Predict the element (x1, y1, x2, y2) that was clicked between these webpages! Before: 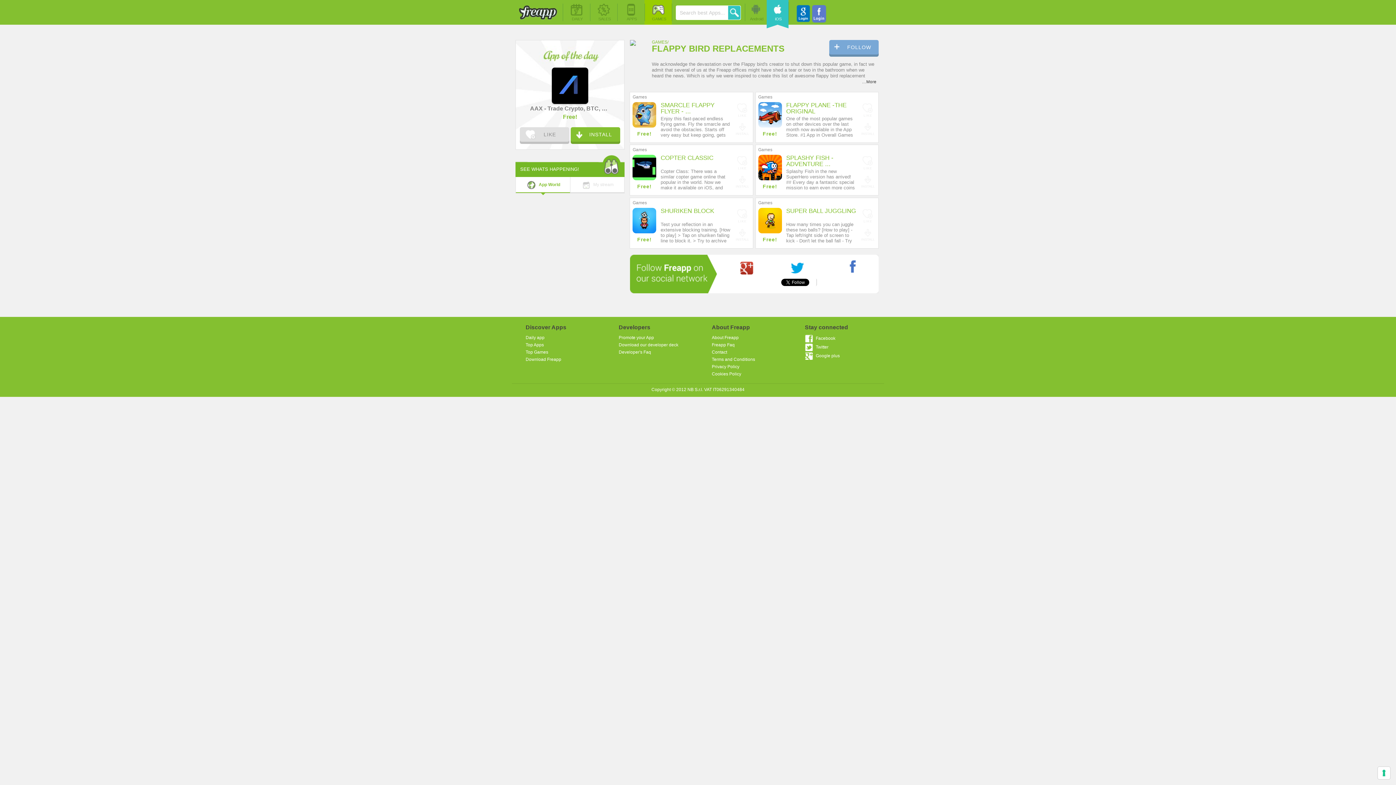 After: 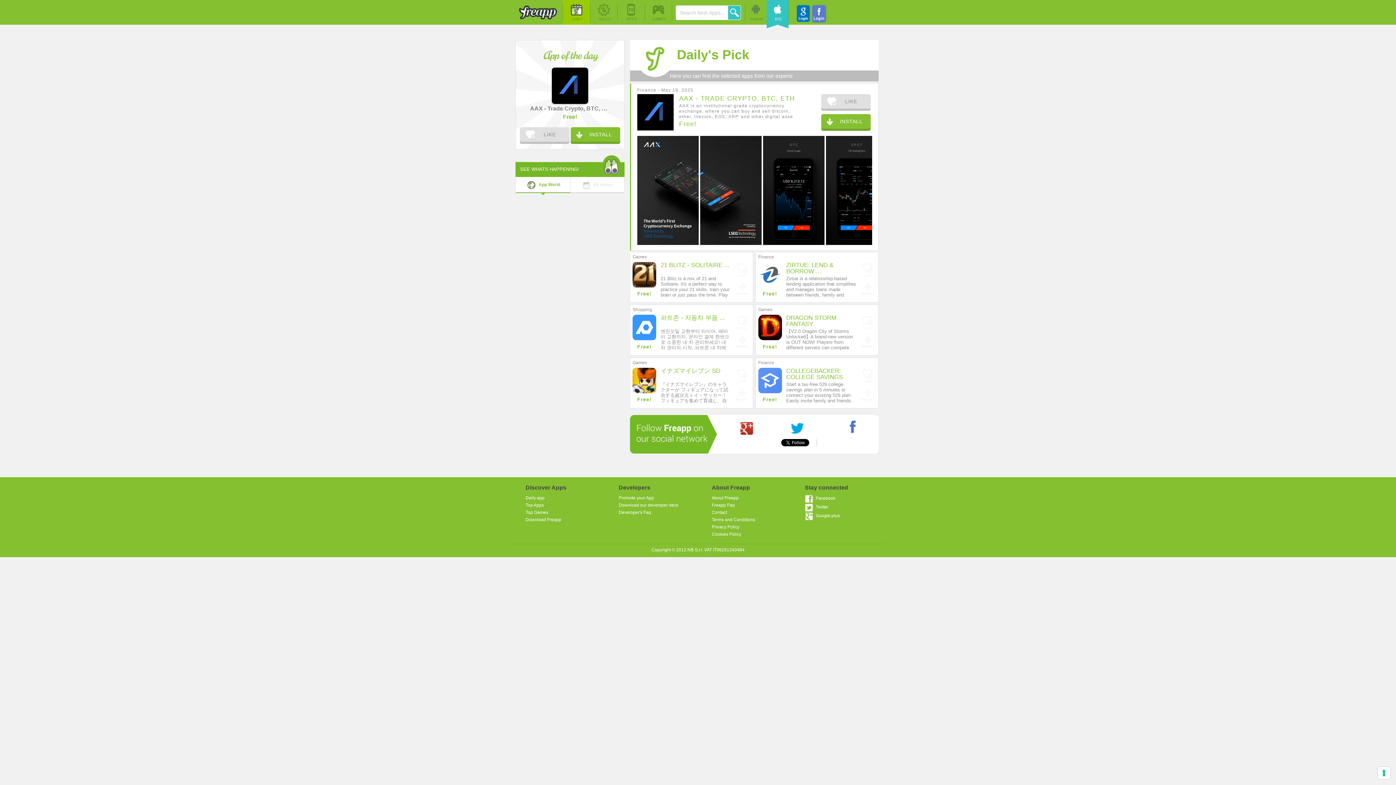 Action: label: DAILY bbox: (563, 3, 590, 21)